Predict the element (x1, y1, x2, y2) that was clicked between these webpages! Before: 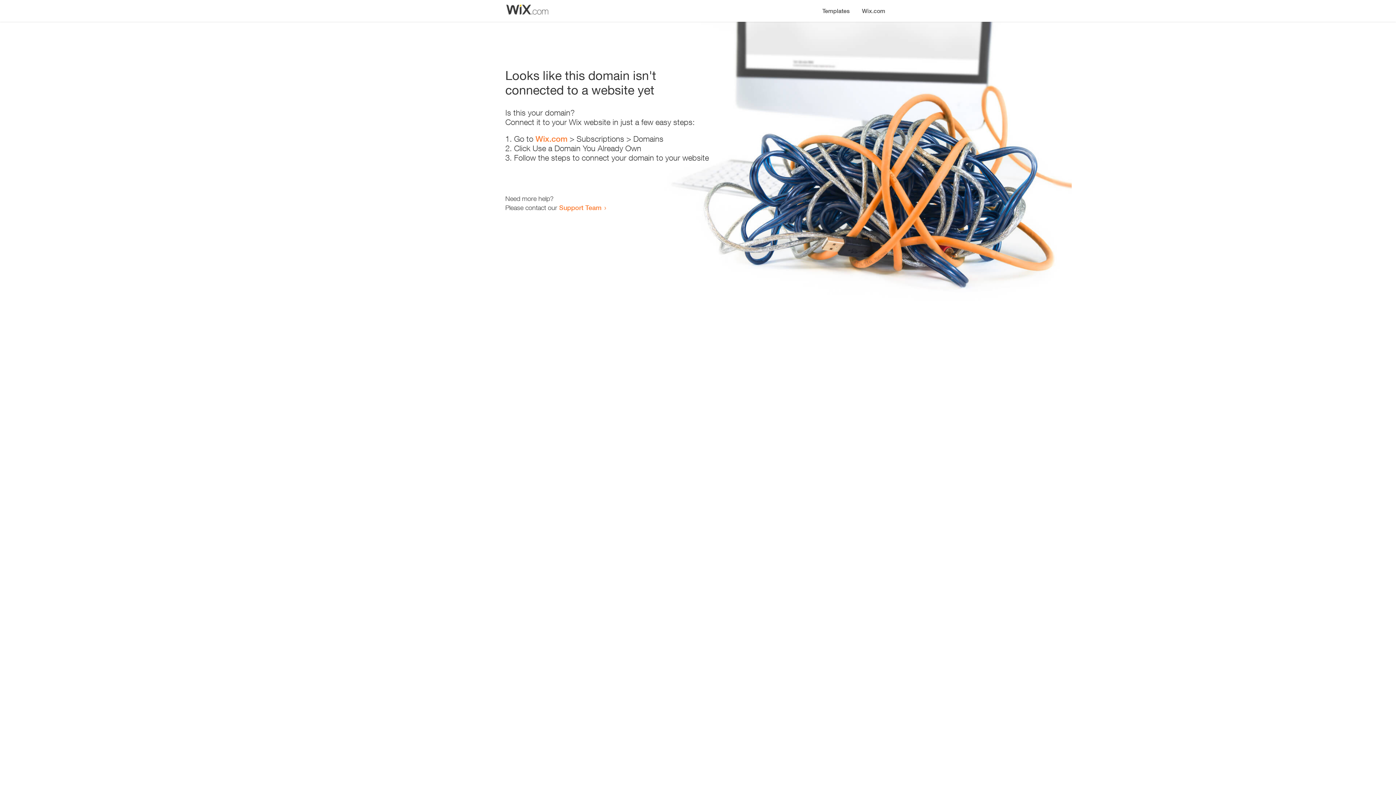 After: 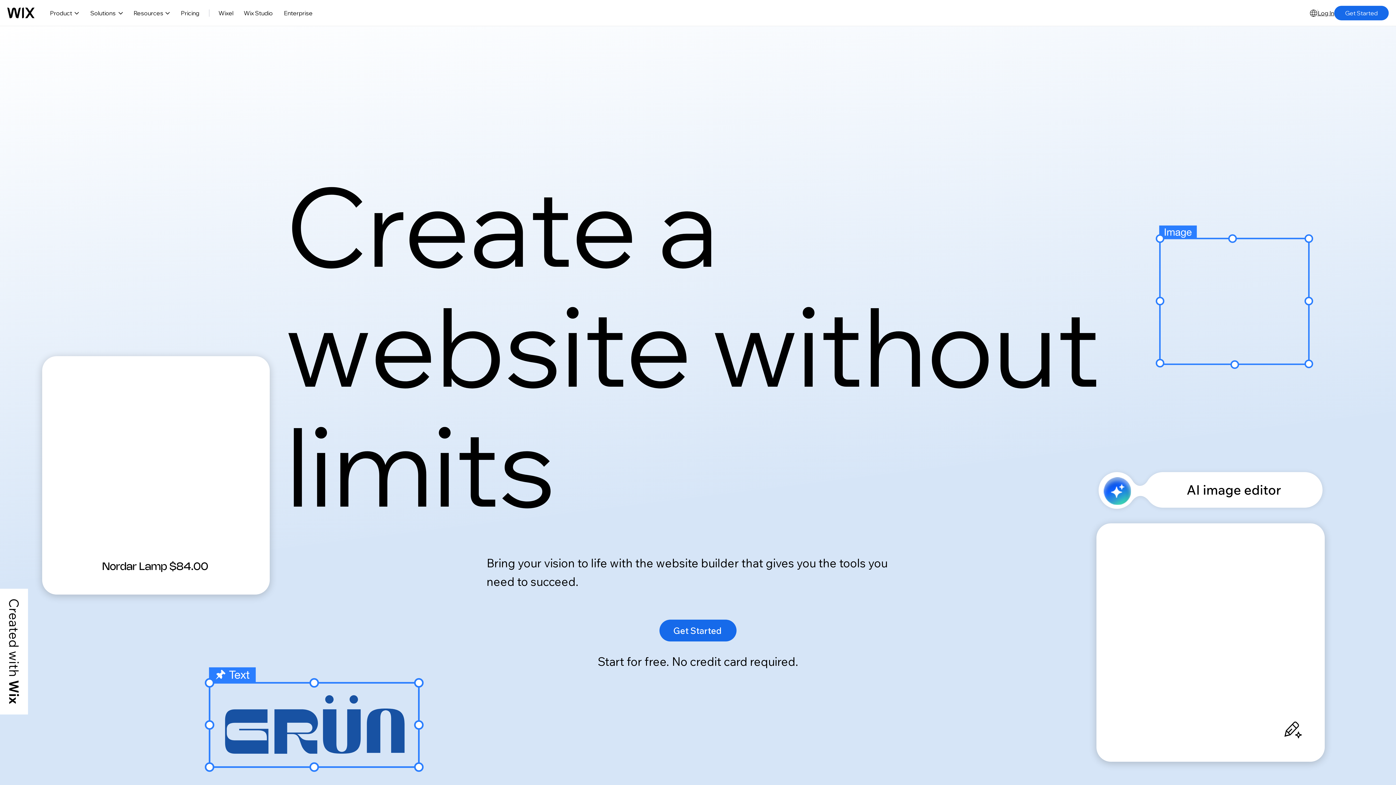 Action: label: Wix.com bbox: (535, 134, 567, 143)